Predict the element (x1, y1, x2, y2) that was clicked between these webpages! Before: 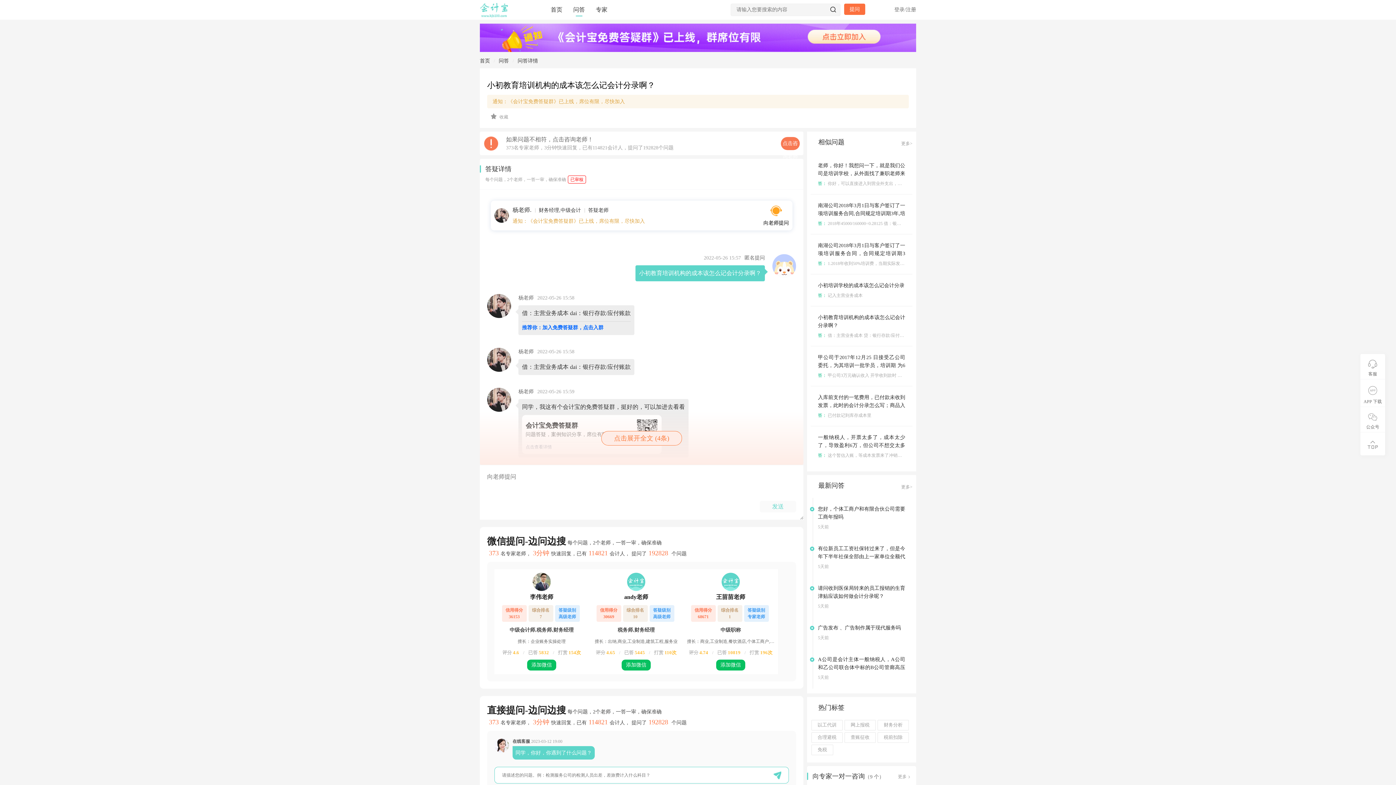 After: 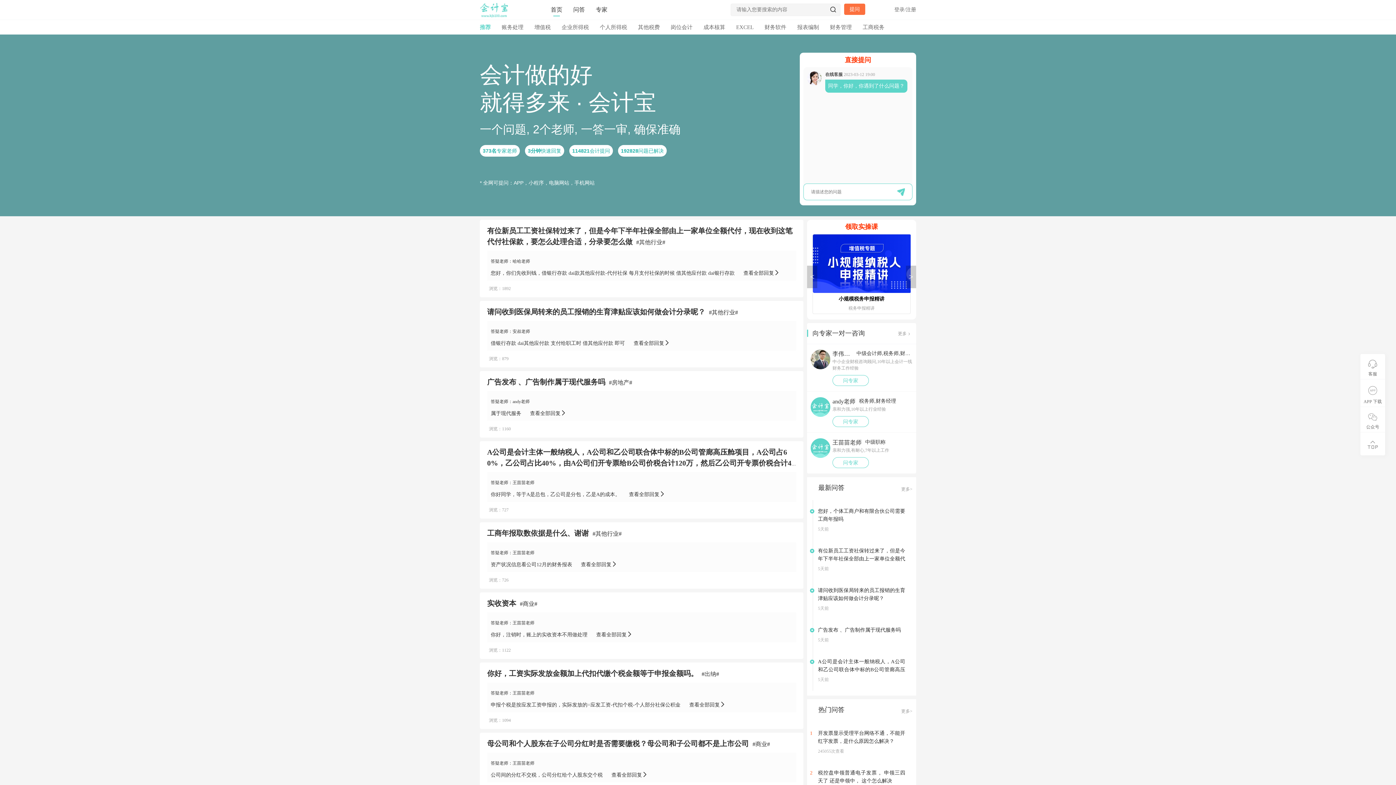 Action: bbox: (550, 6, 562, 12) label: 首页